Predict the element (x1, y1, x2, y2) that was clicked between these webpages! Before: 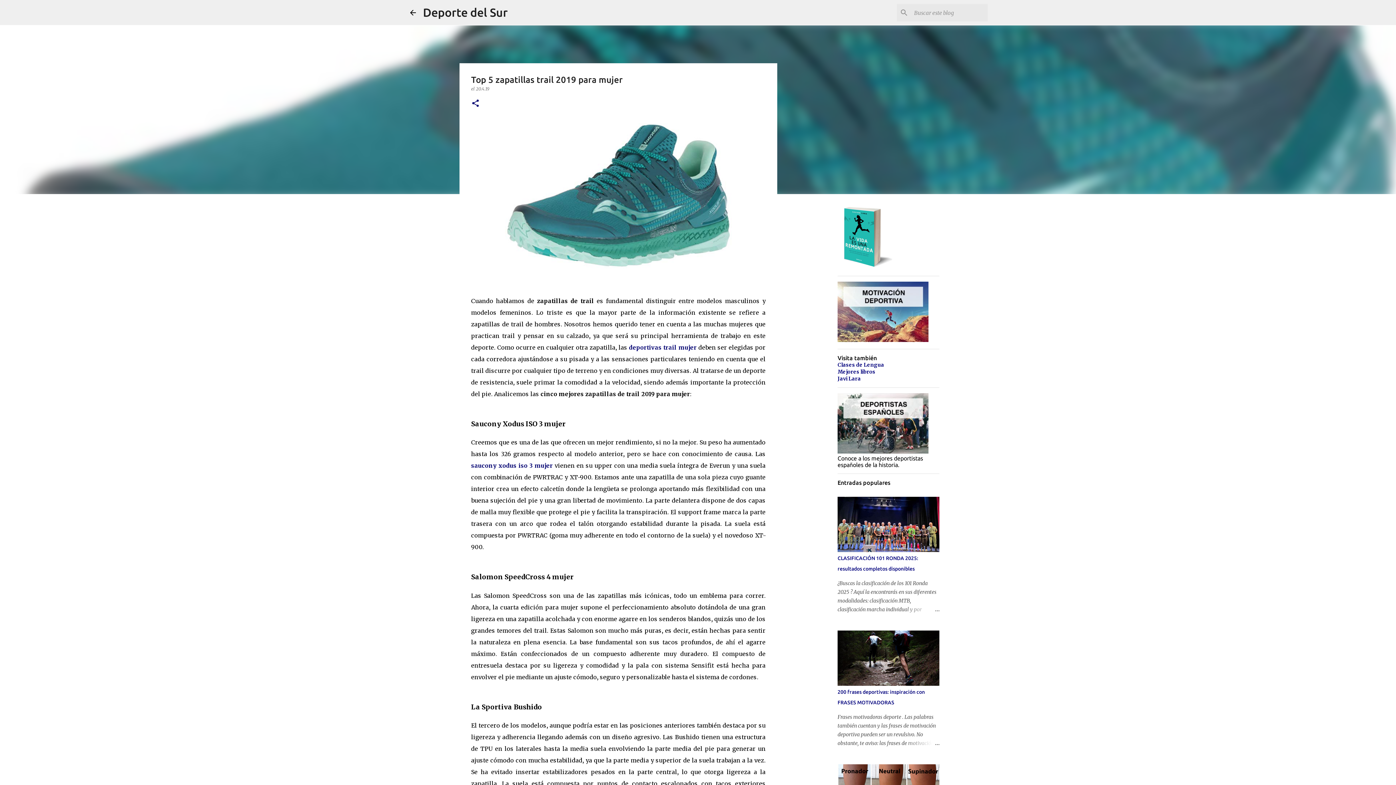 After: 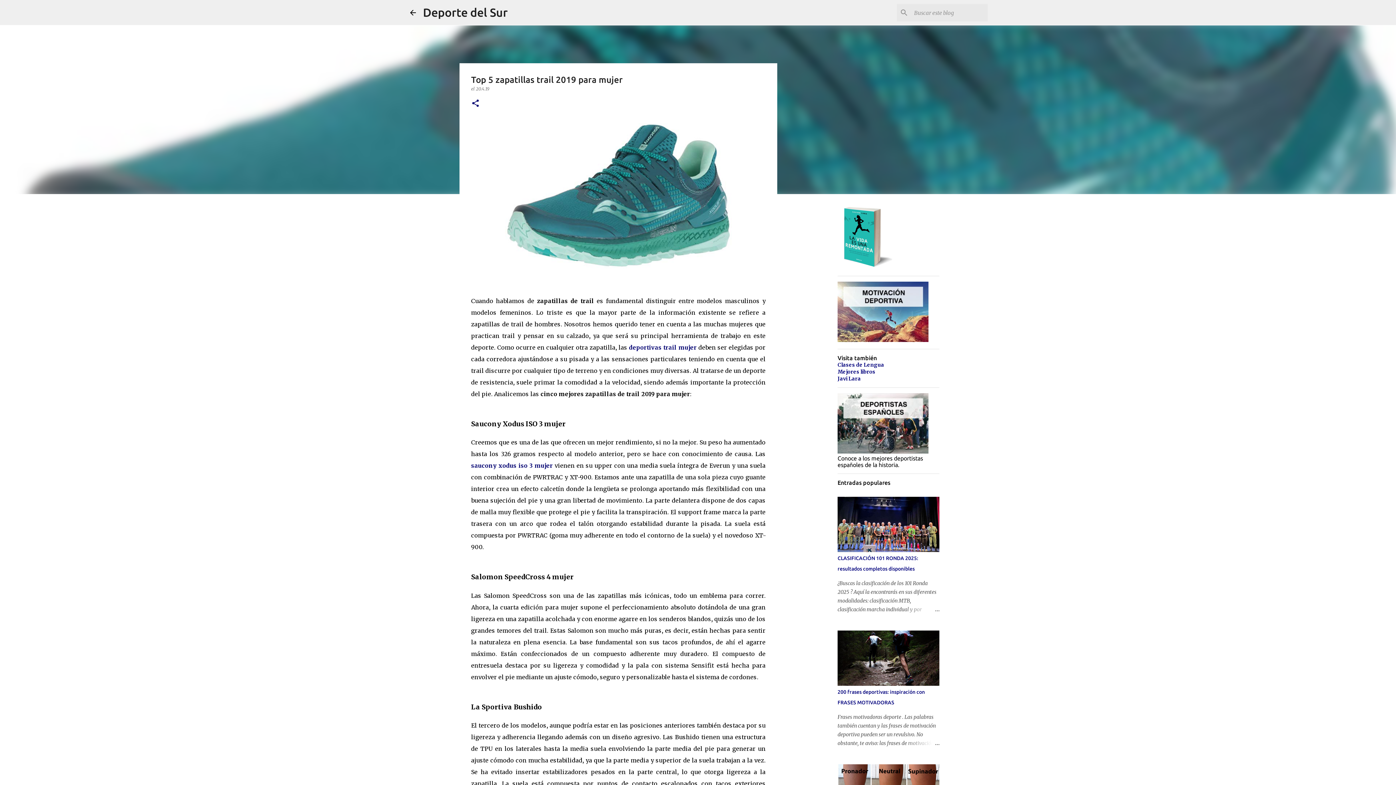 Action: bbox: (476, 86, 489, 91) label: 20.4.19